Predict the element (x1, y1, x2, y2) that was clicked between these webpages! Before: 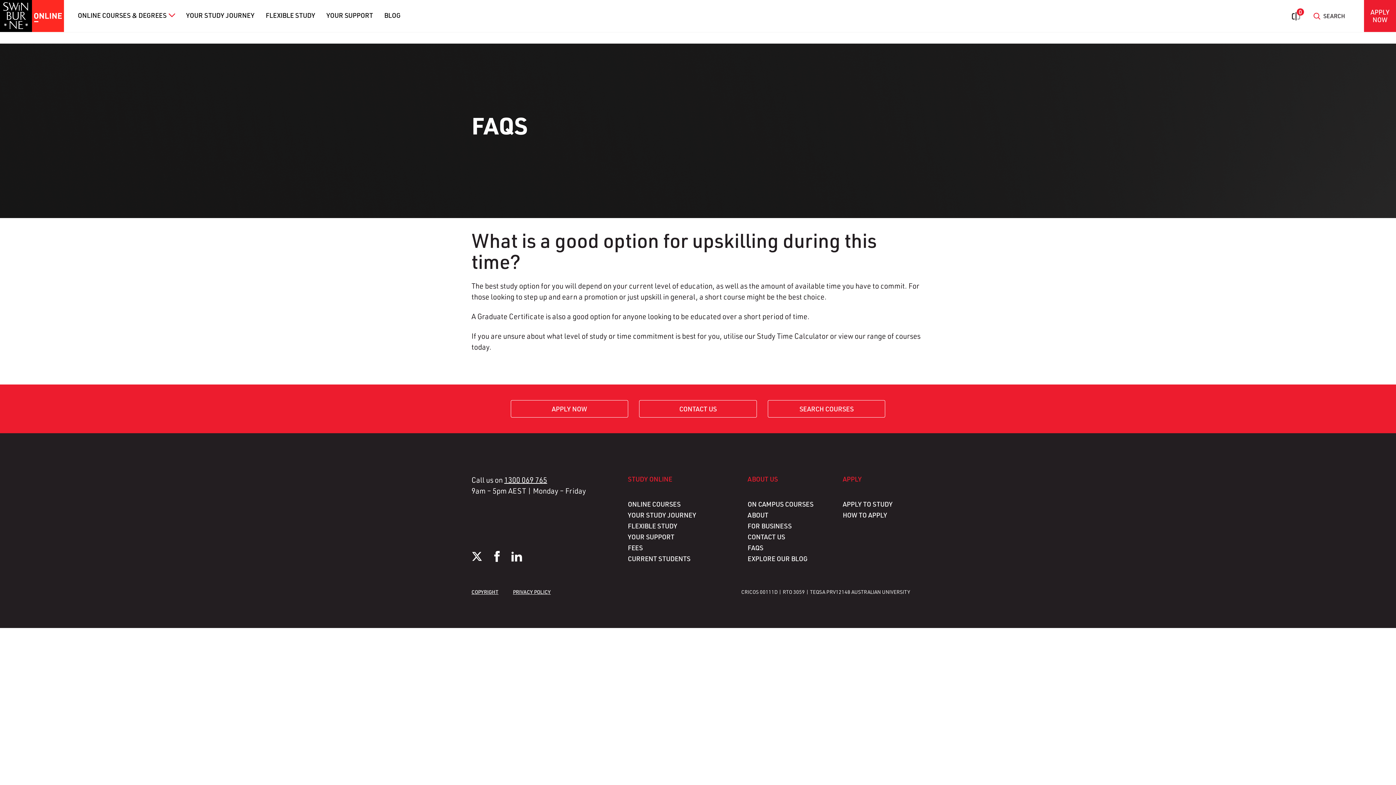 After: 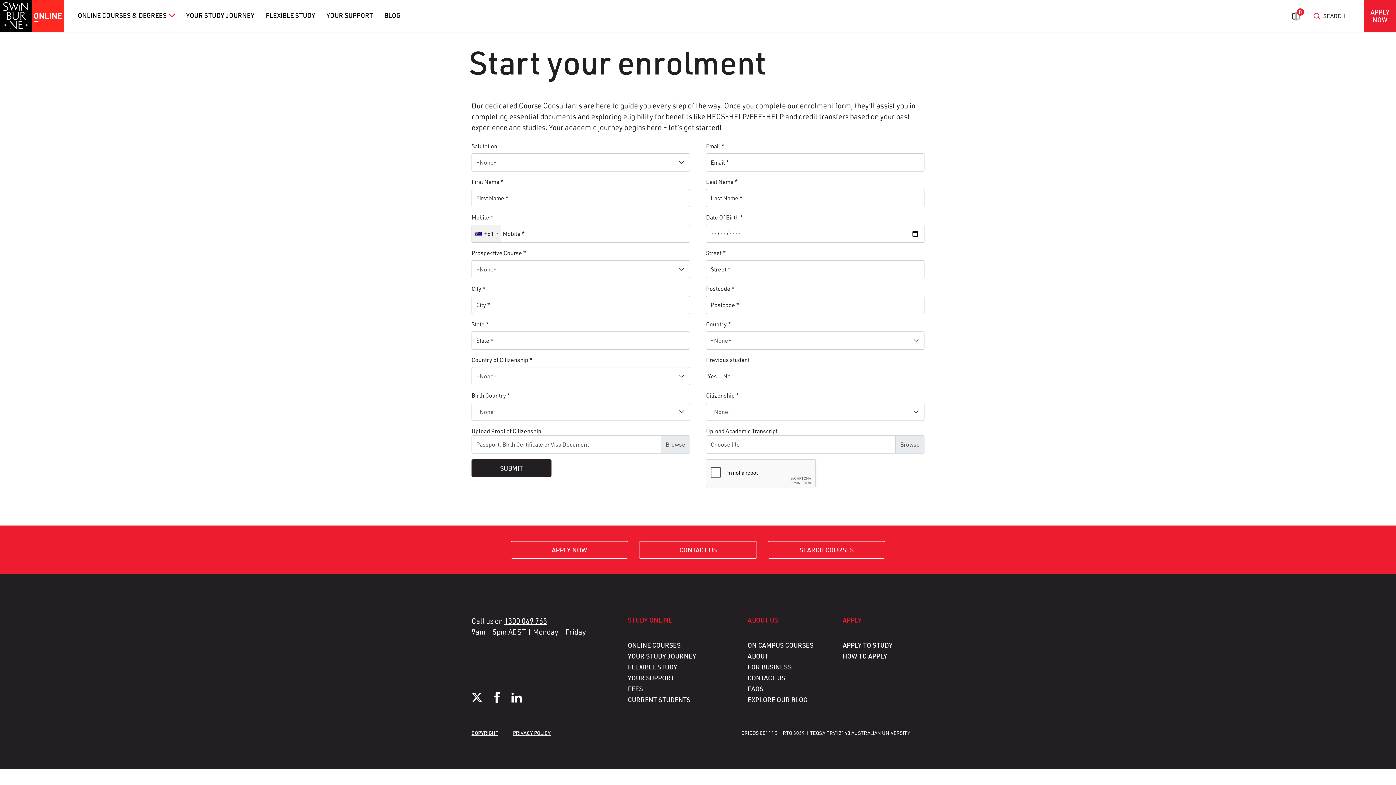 Action: bbox: (510, 400, 628, 417) label: APPLY NOW